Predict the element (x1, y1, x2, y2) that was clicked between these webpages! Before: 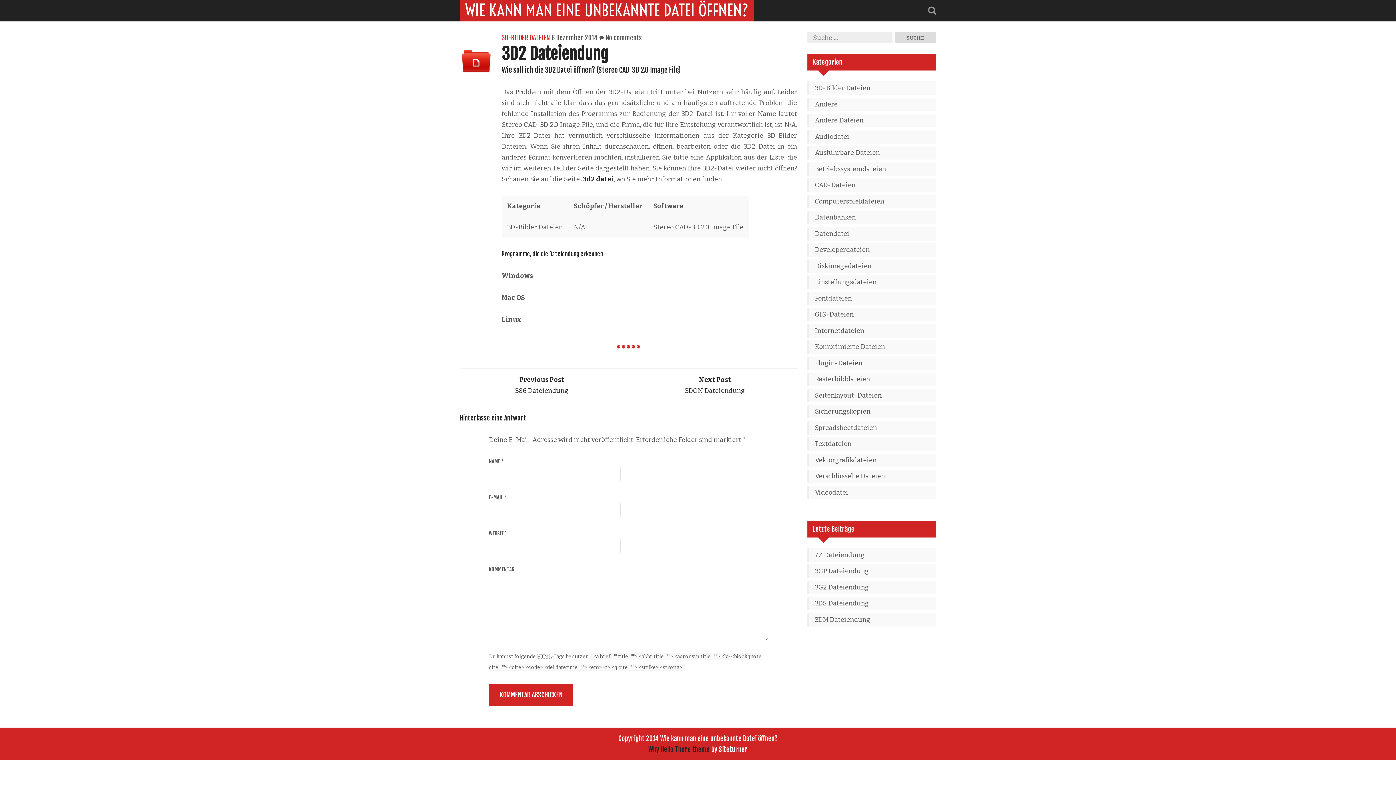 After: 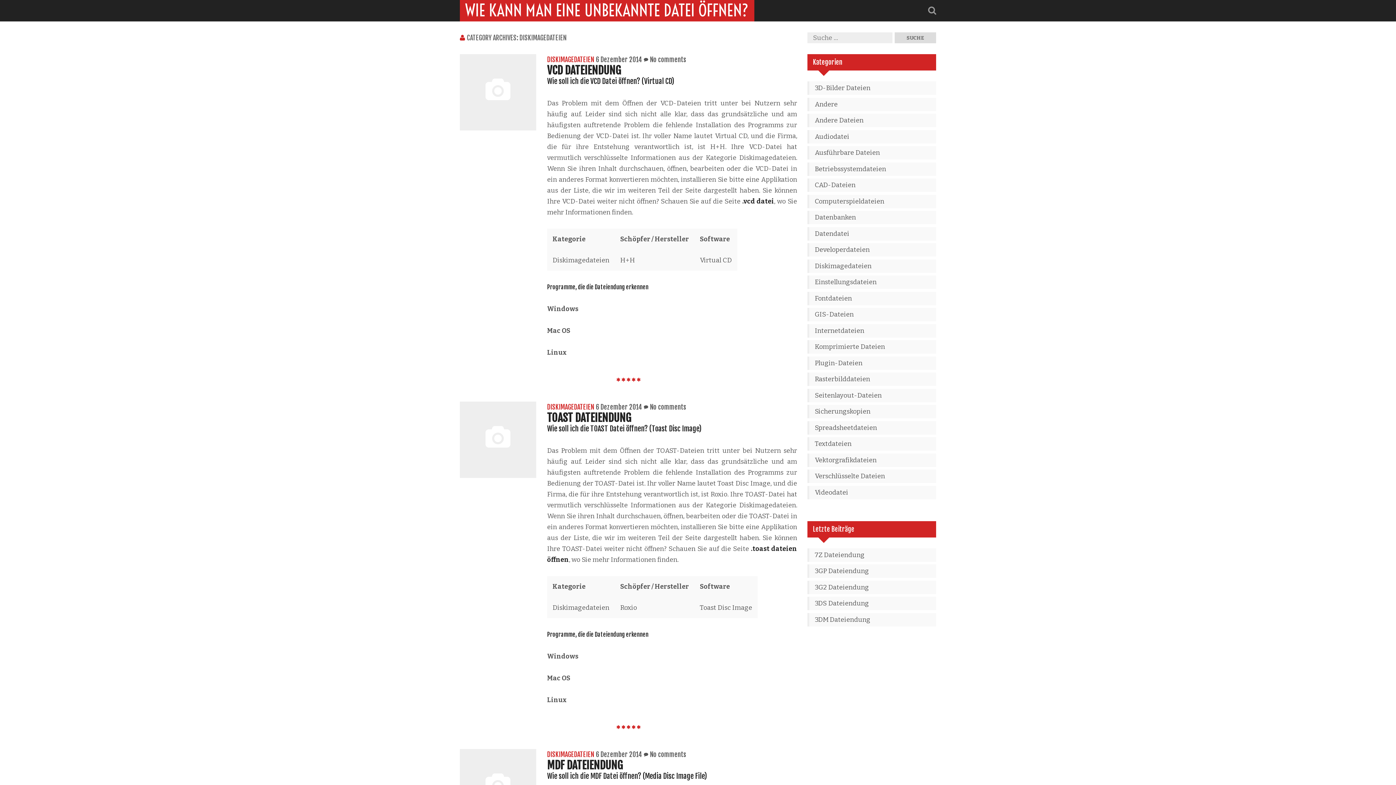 Action: label: Diskimagedateien bbox: (814, 259, 930, 272)